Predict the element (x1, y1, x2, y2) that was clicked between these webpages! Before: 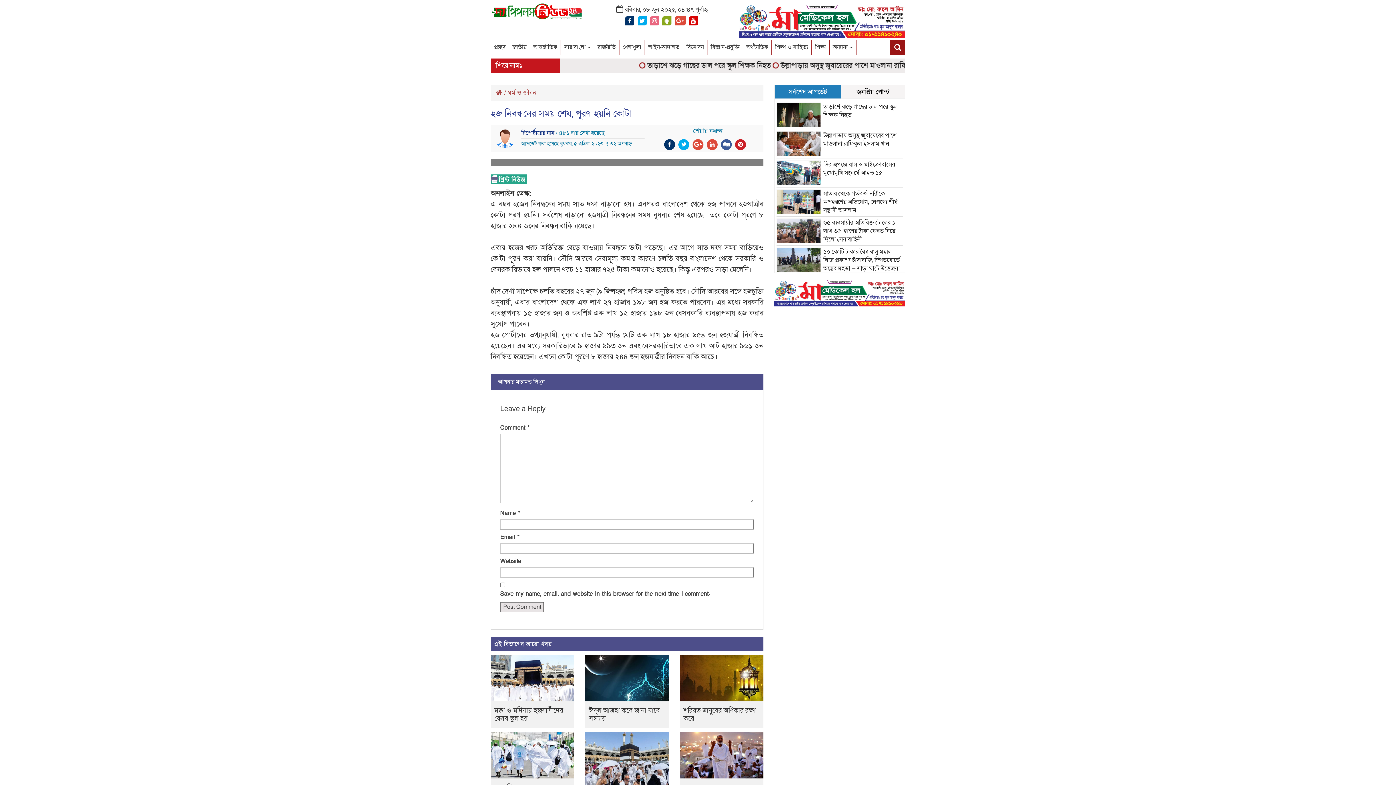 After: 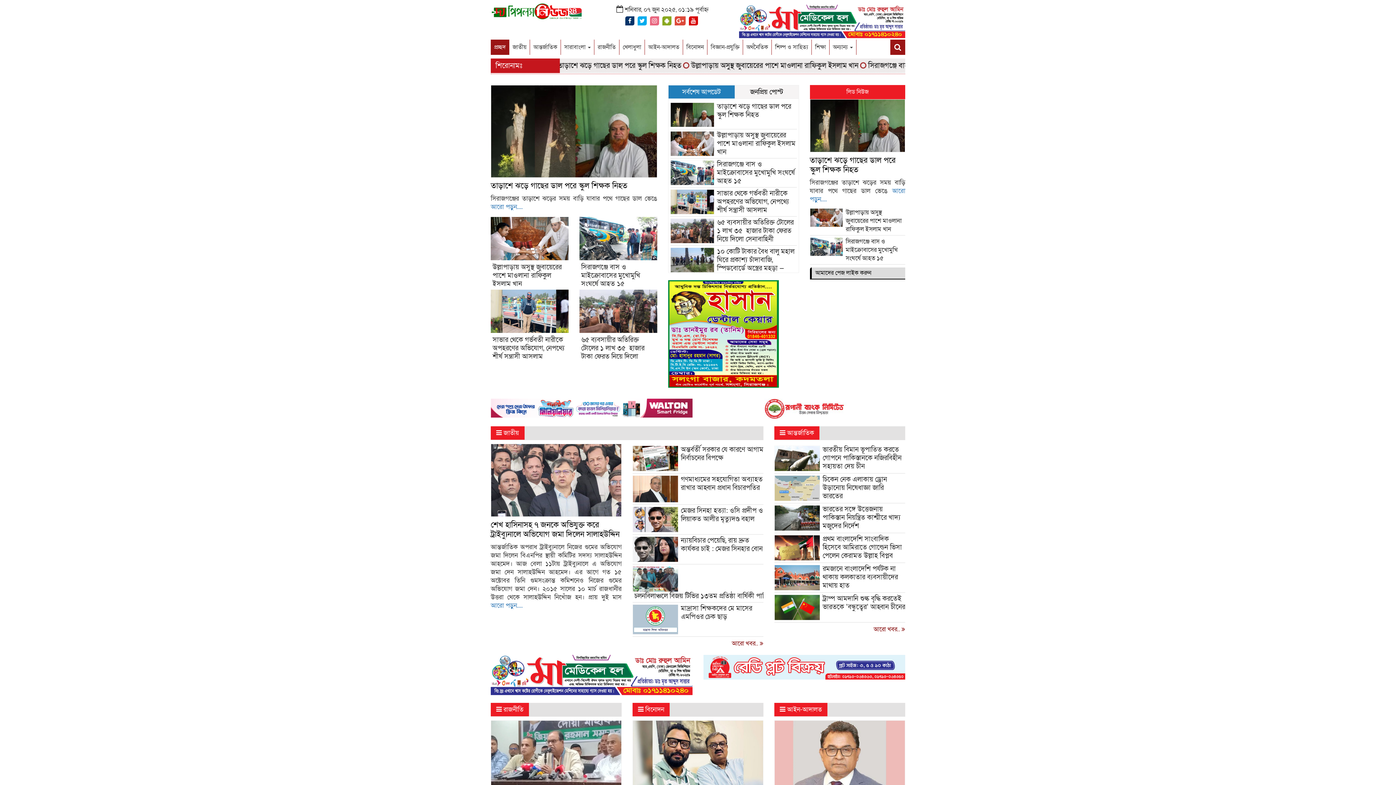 Action: label:  /  bbox: (496, 88, 508, 96)